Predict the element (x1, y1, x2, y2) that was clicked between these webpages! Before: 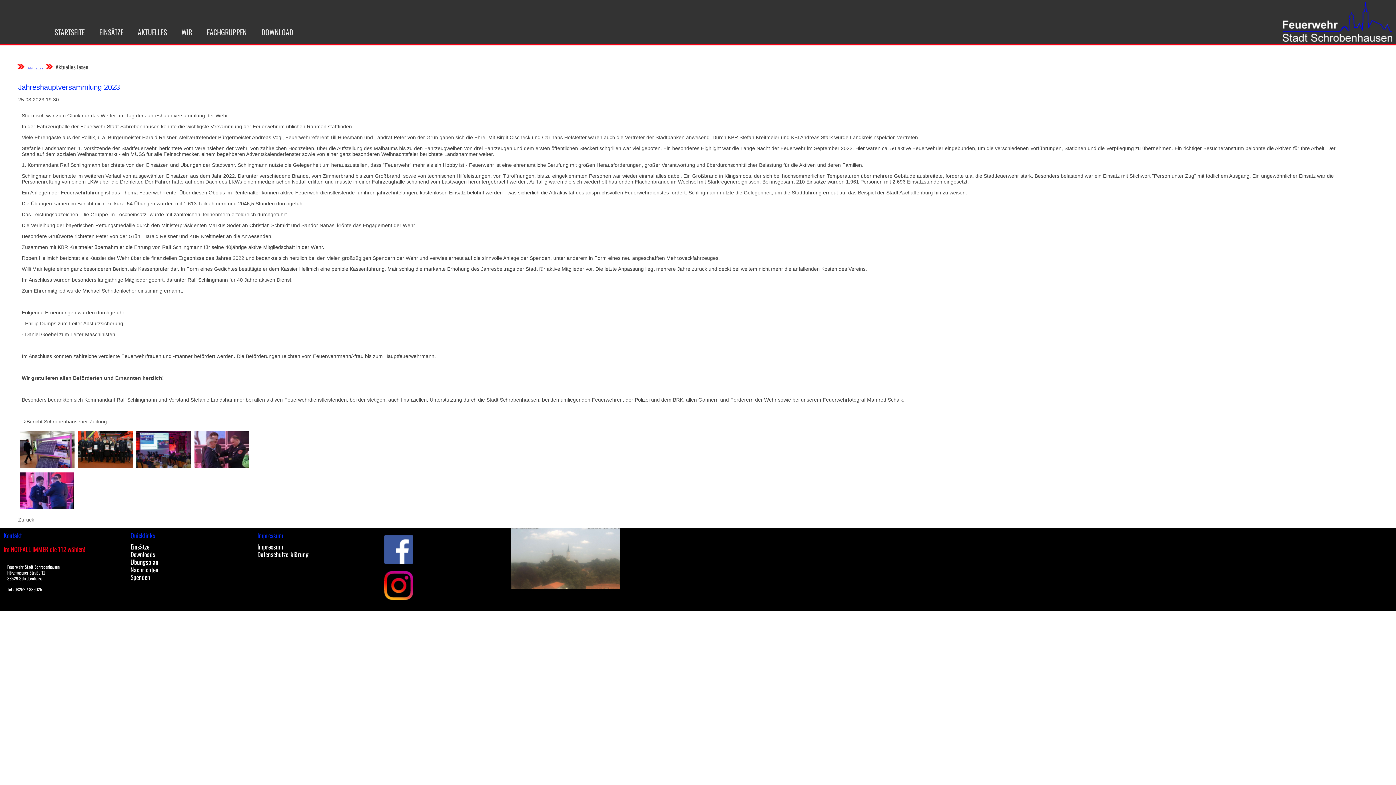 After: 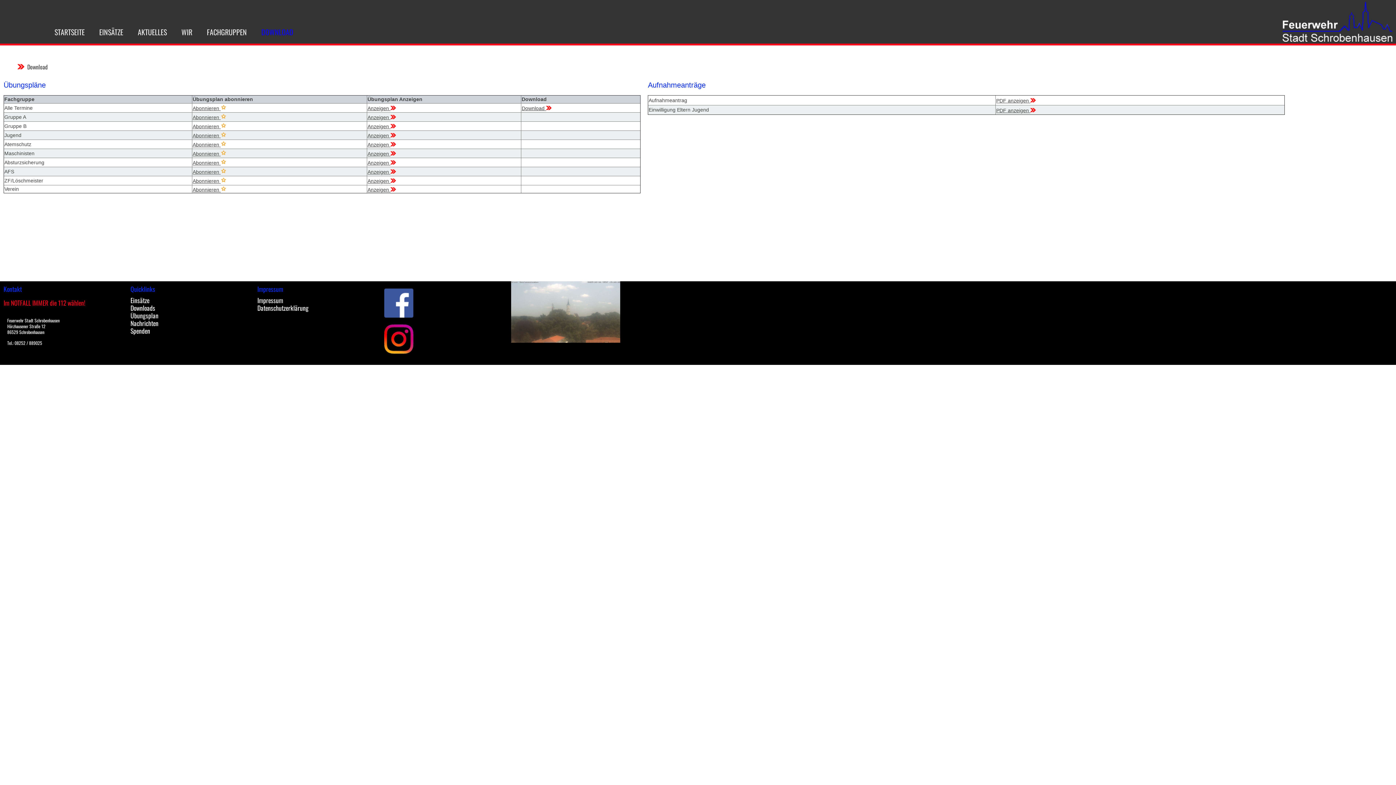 Action: bbox: (130, 557, 158, 566) label: Übungsplan